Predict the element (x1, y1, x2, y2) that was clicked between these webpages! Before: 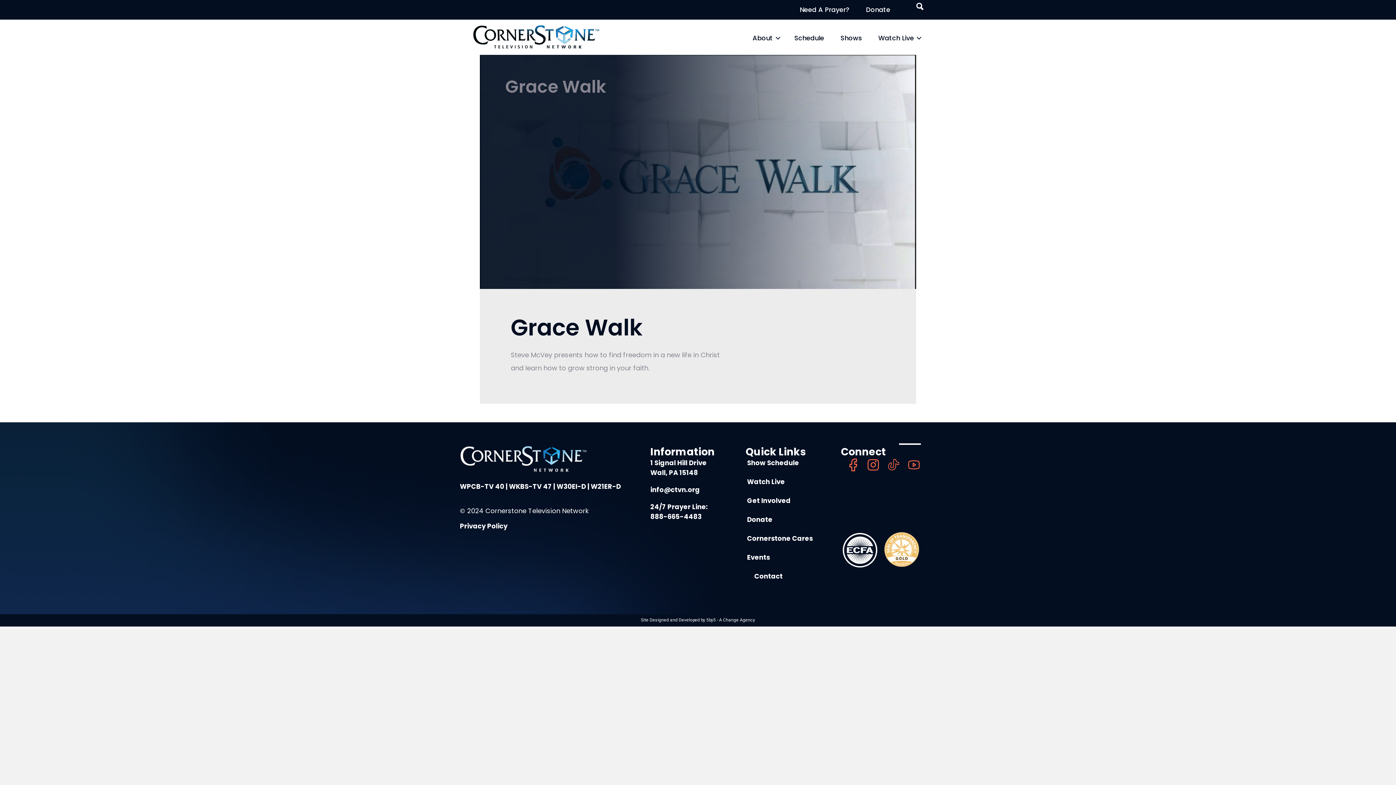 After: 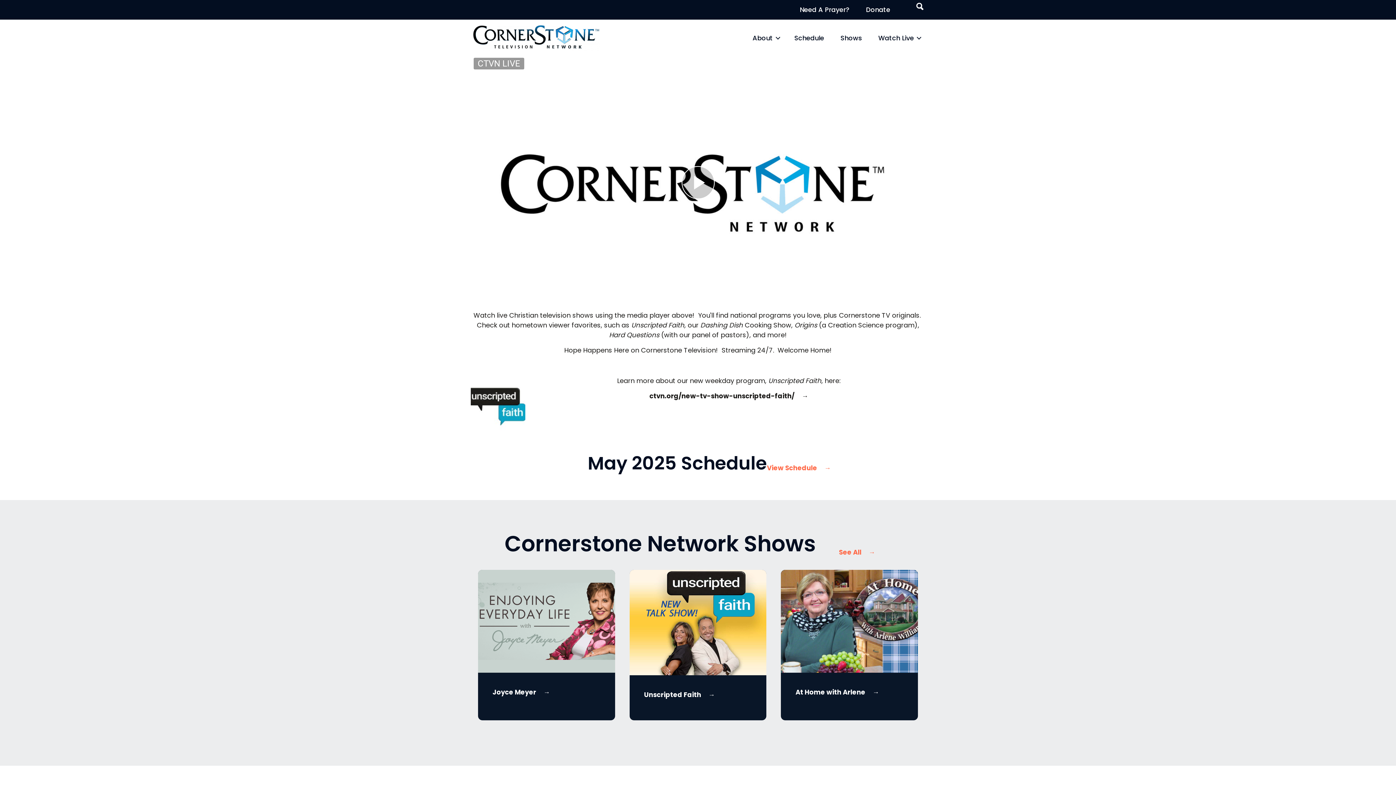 Action: bbox: (745, 477, 785, 486) label:  Watch Live